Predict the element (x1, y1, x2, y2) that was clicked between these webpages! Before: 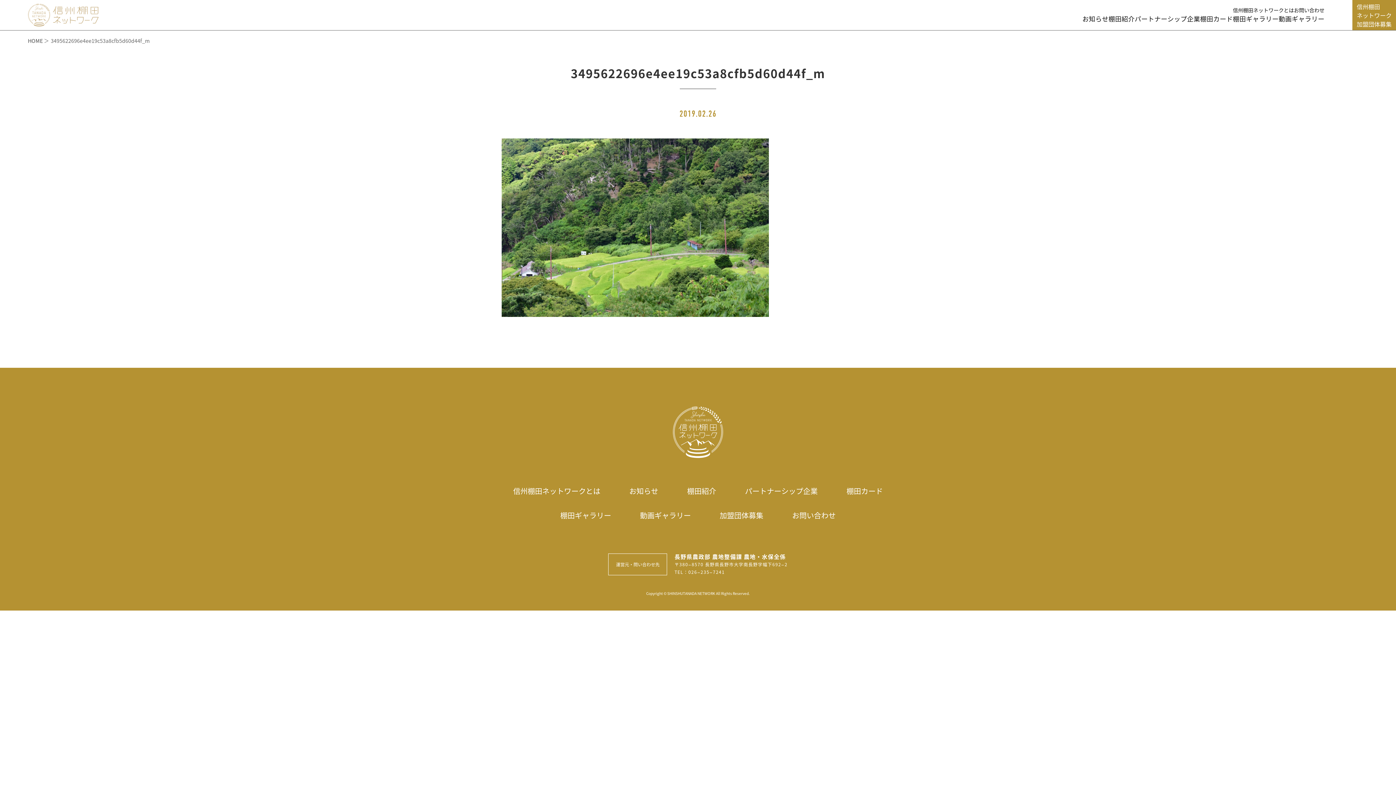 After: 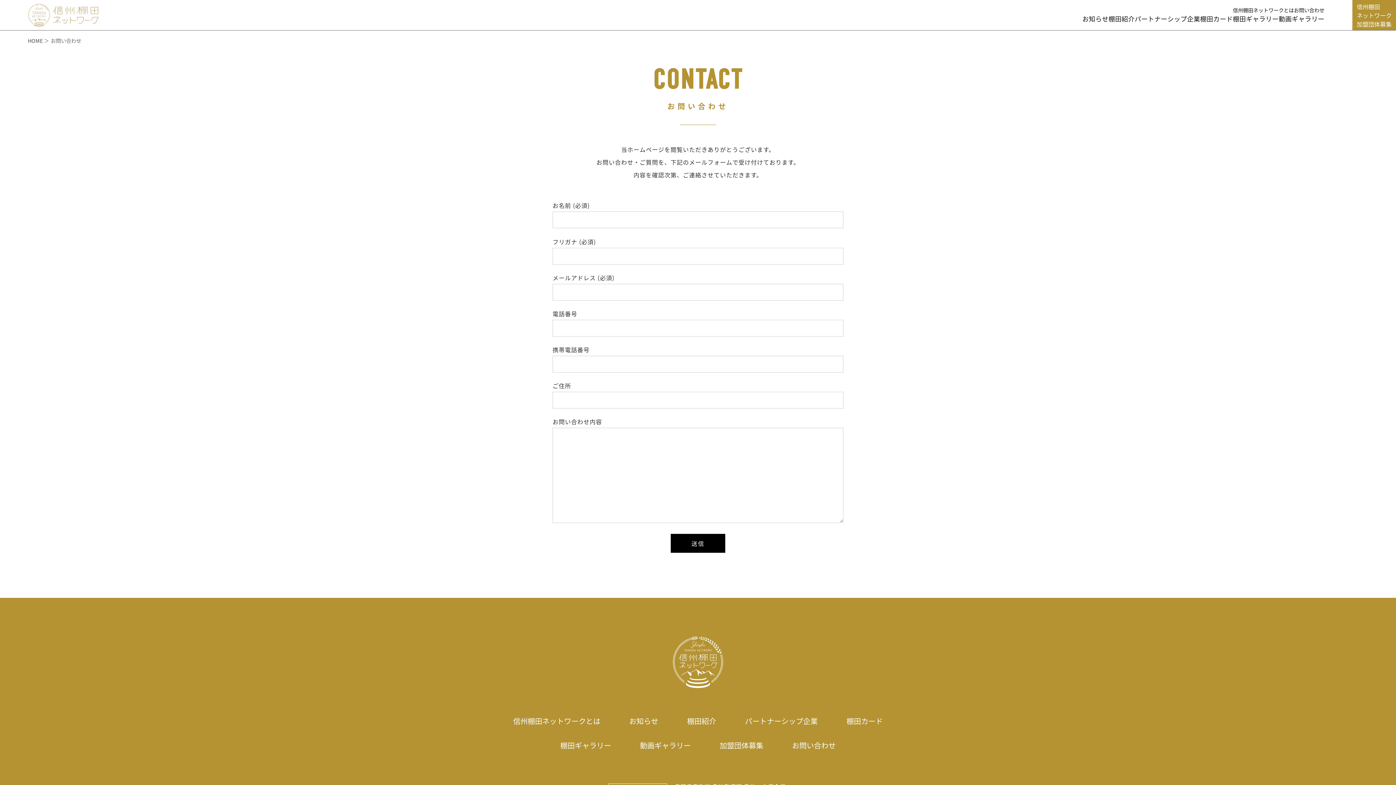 Action: label: お問い合わせ bbox: (792, 510, 835, 520)